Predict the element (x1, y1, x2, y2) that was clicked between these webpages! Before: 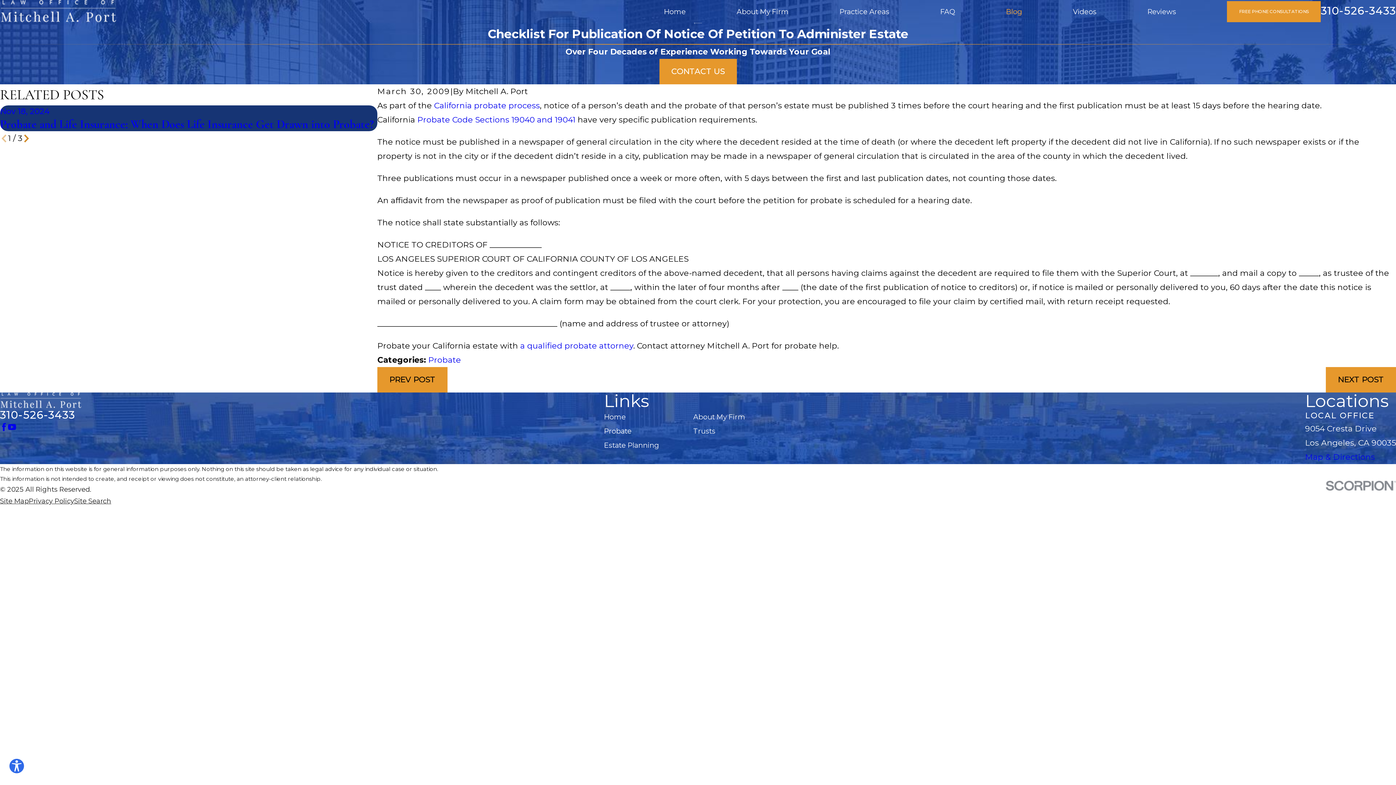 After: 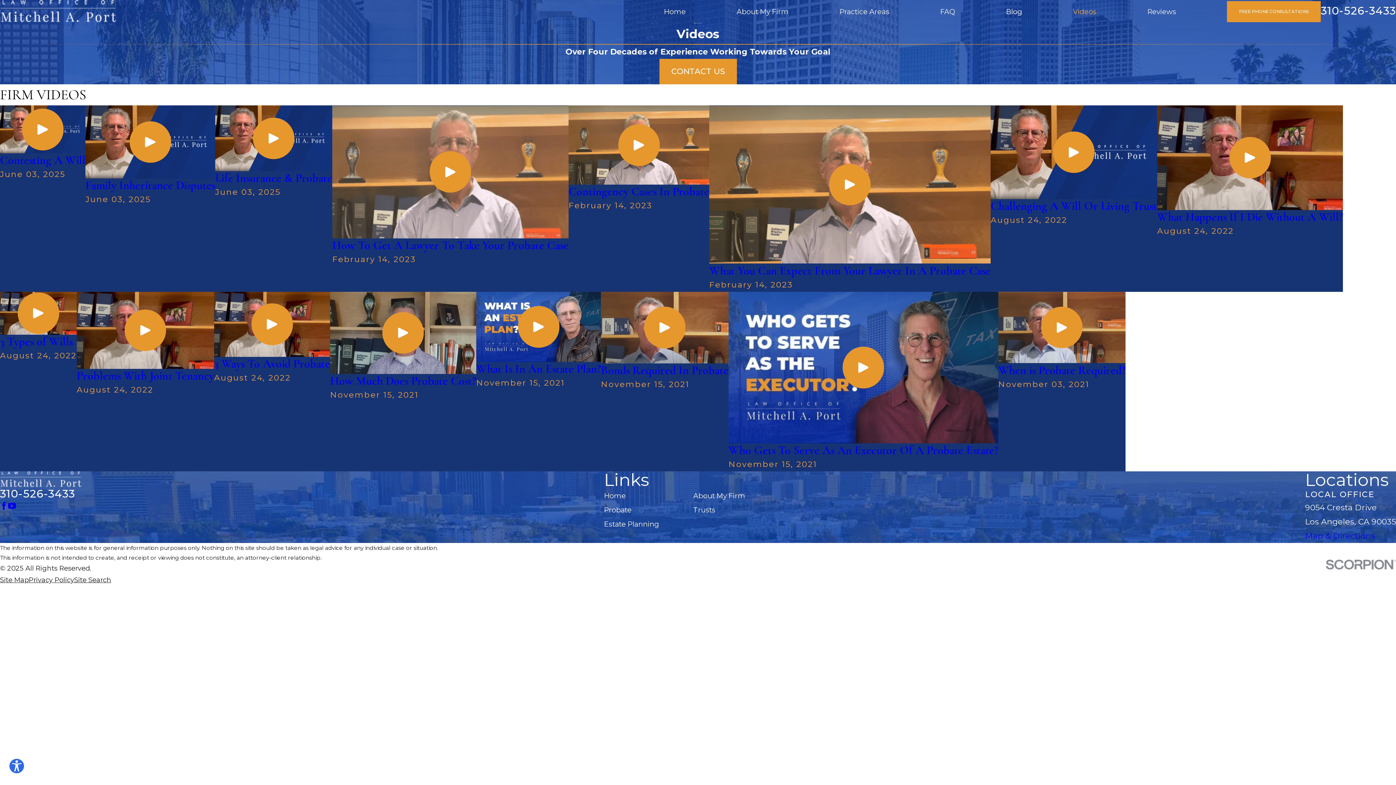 Action: label: Videos bbox: (1073, 5, 1096, 17)